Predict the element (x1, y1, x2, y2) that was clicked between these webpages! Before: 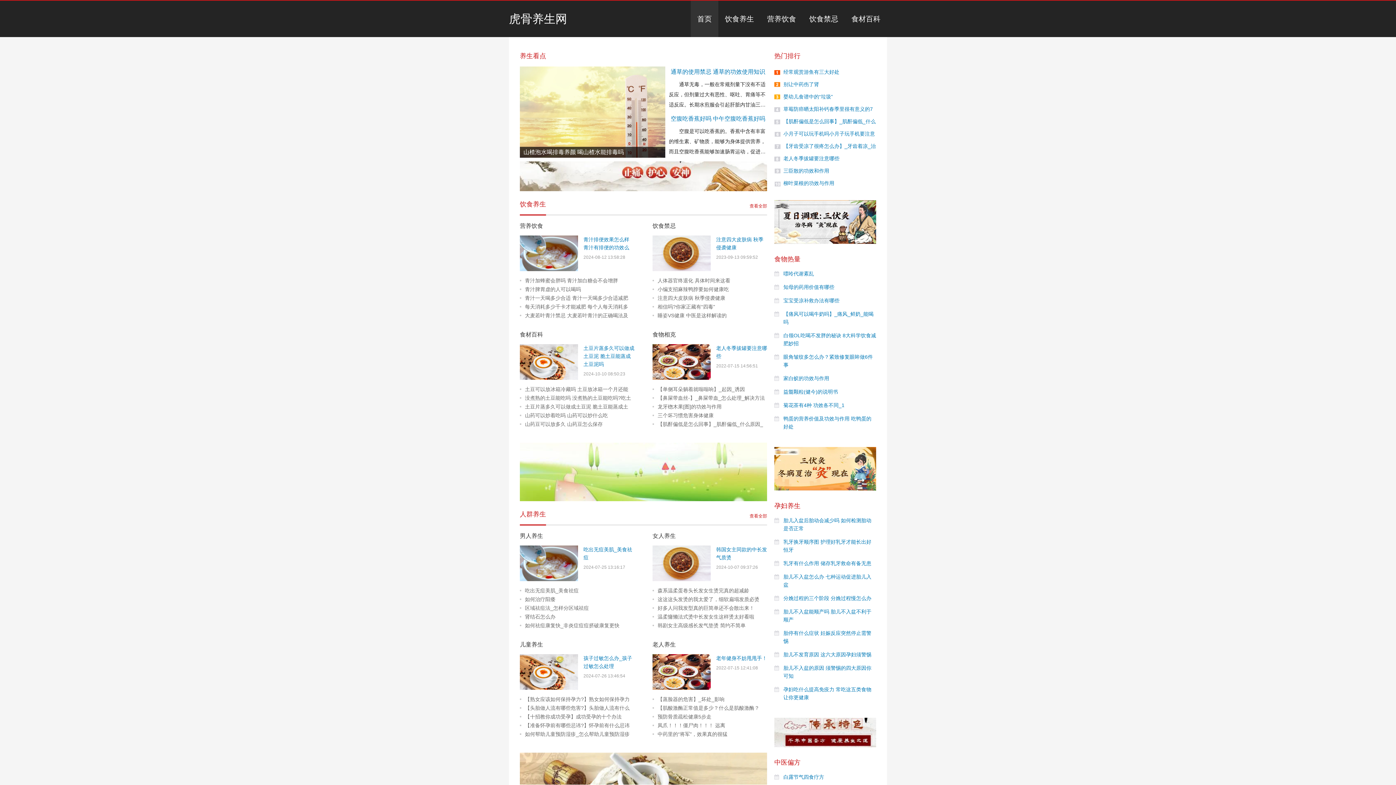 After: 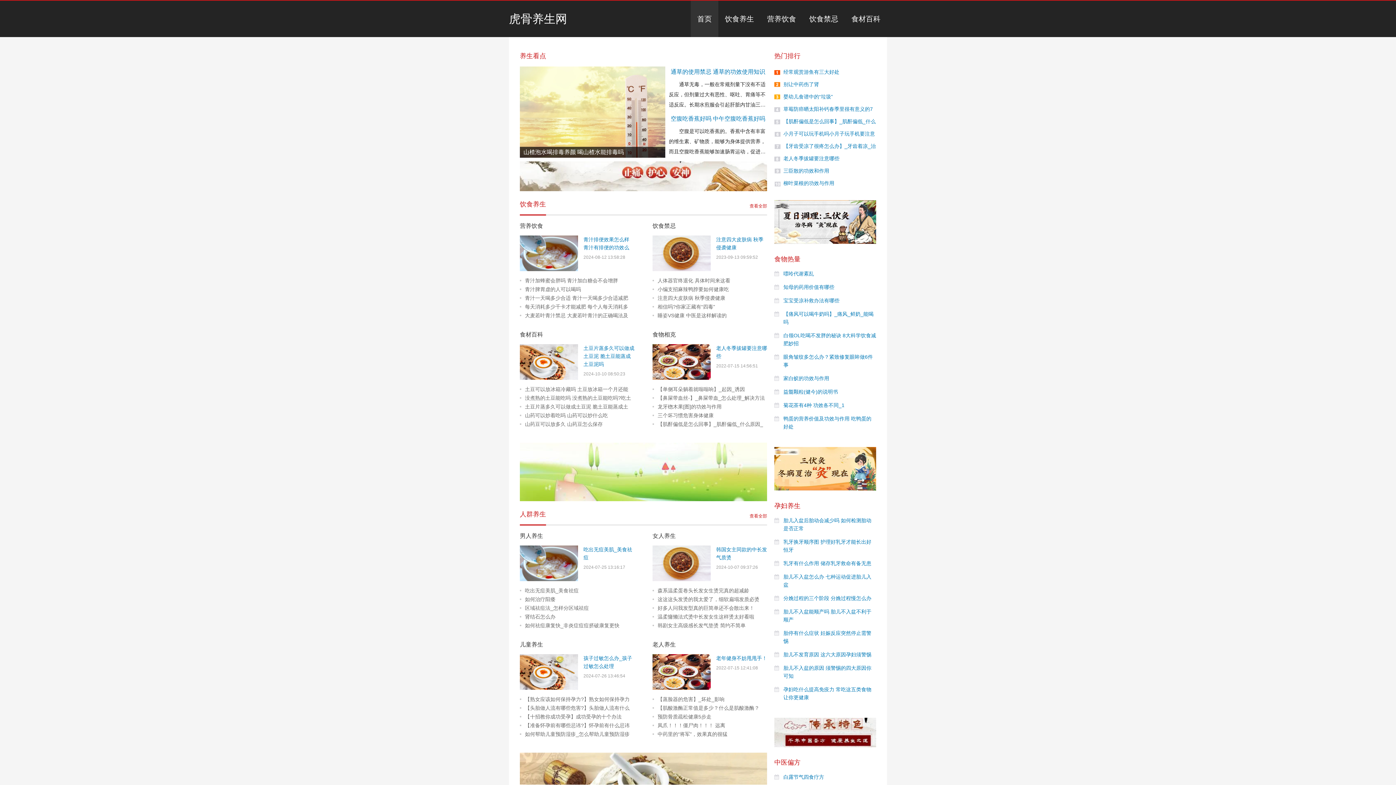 Action: bbox: (525, 596, 555, 602) label: 如何治疗阳痿